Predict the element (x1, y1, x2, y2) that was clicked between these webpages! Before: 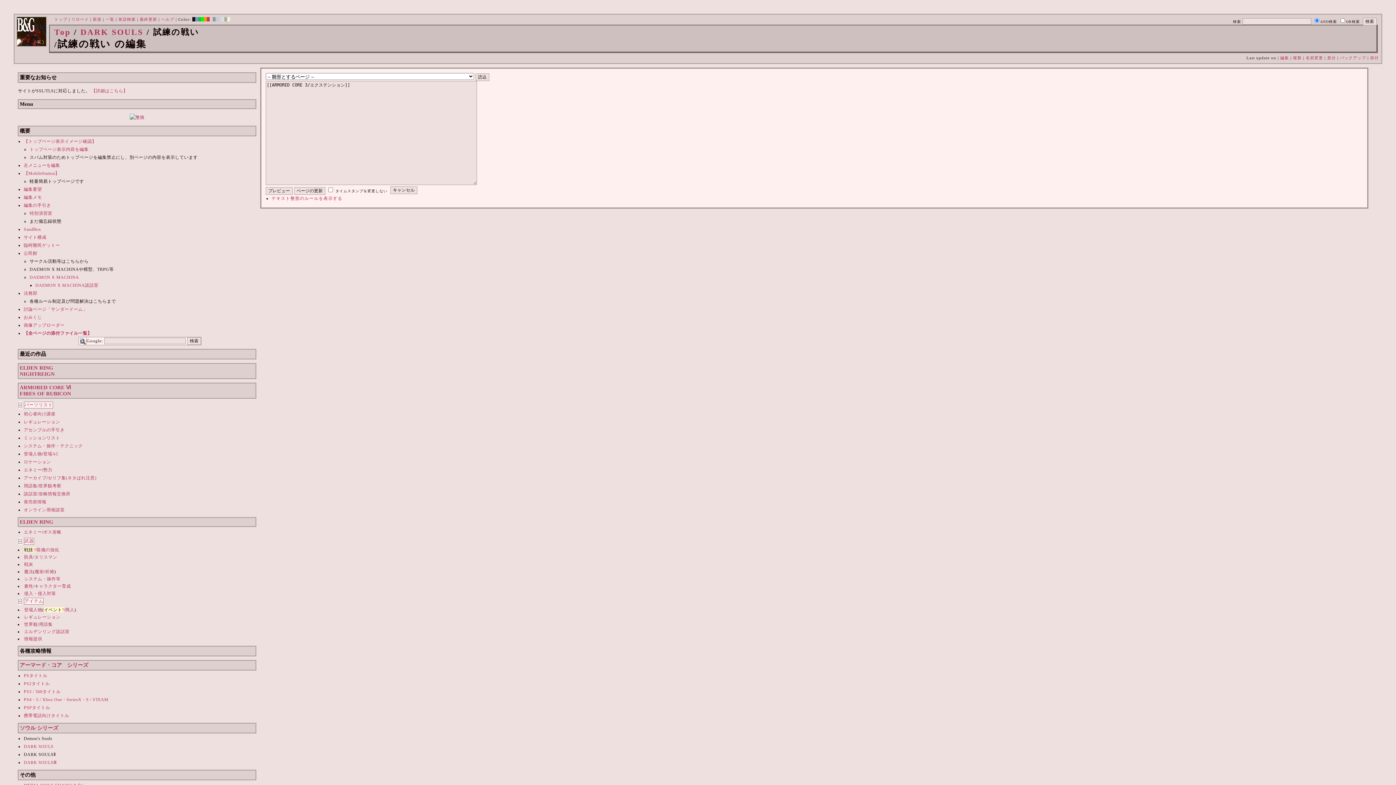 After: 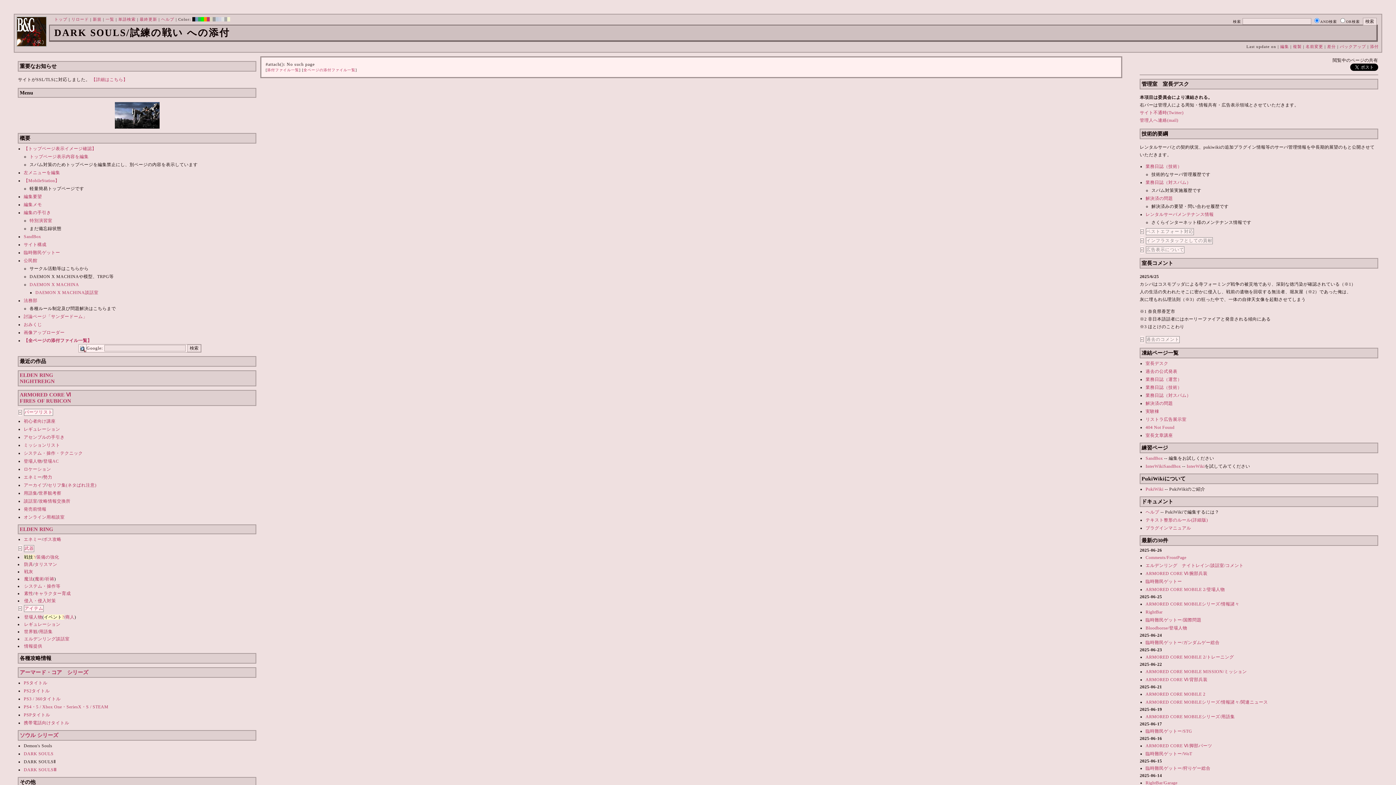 Action: label: 添付 bbox: (1370, 55, 1379, 60)